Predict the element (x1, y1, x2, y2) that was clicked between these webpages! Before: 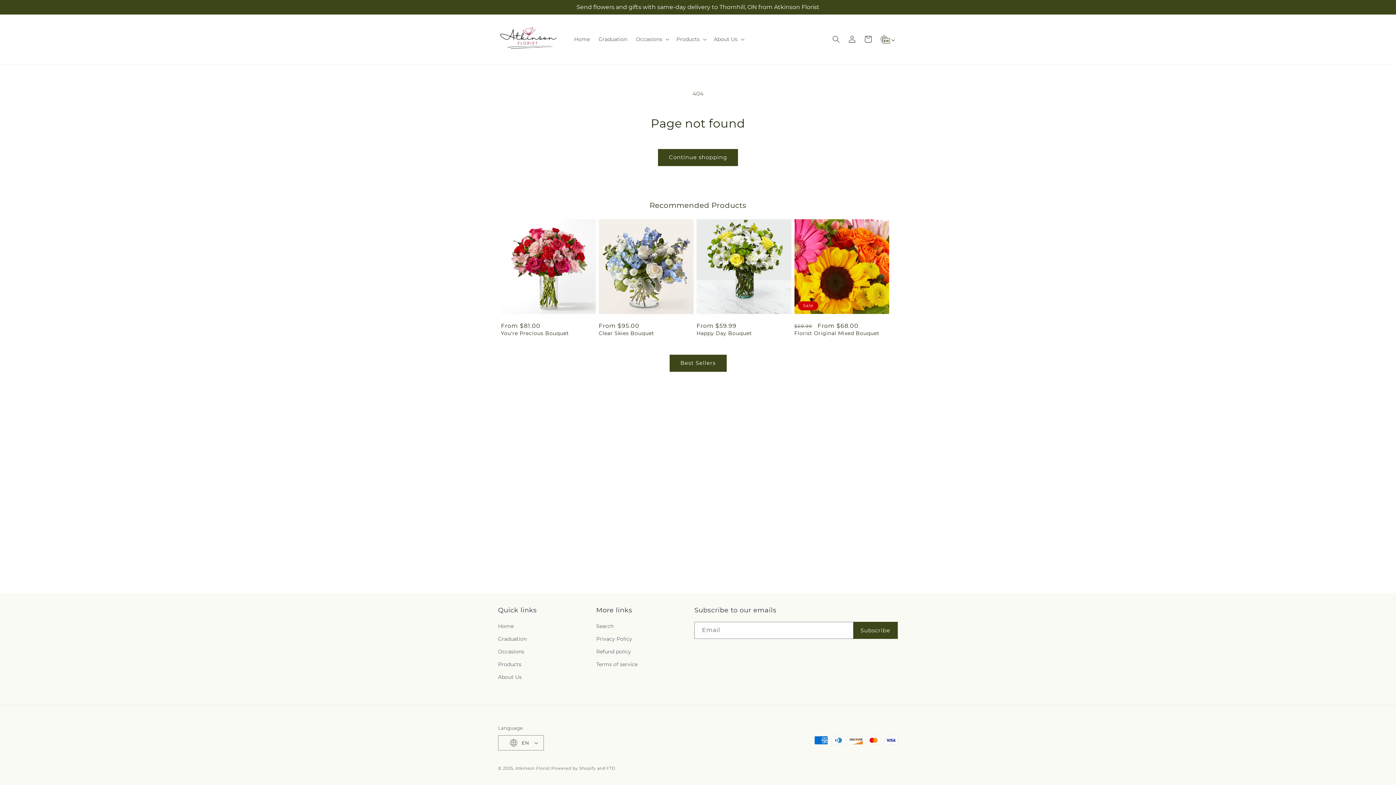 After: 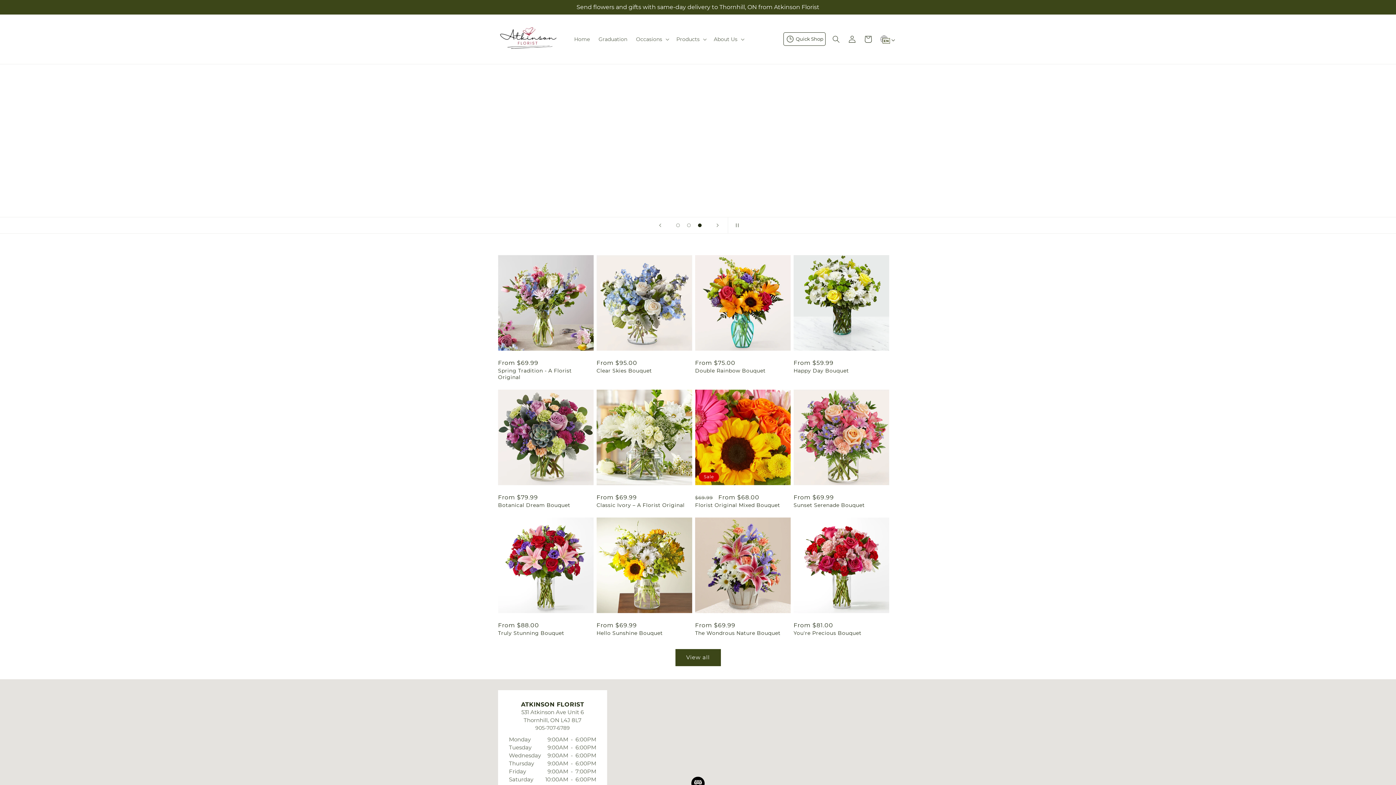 Action: label: Home bbox: (498, 622, 513, 633)